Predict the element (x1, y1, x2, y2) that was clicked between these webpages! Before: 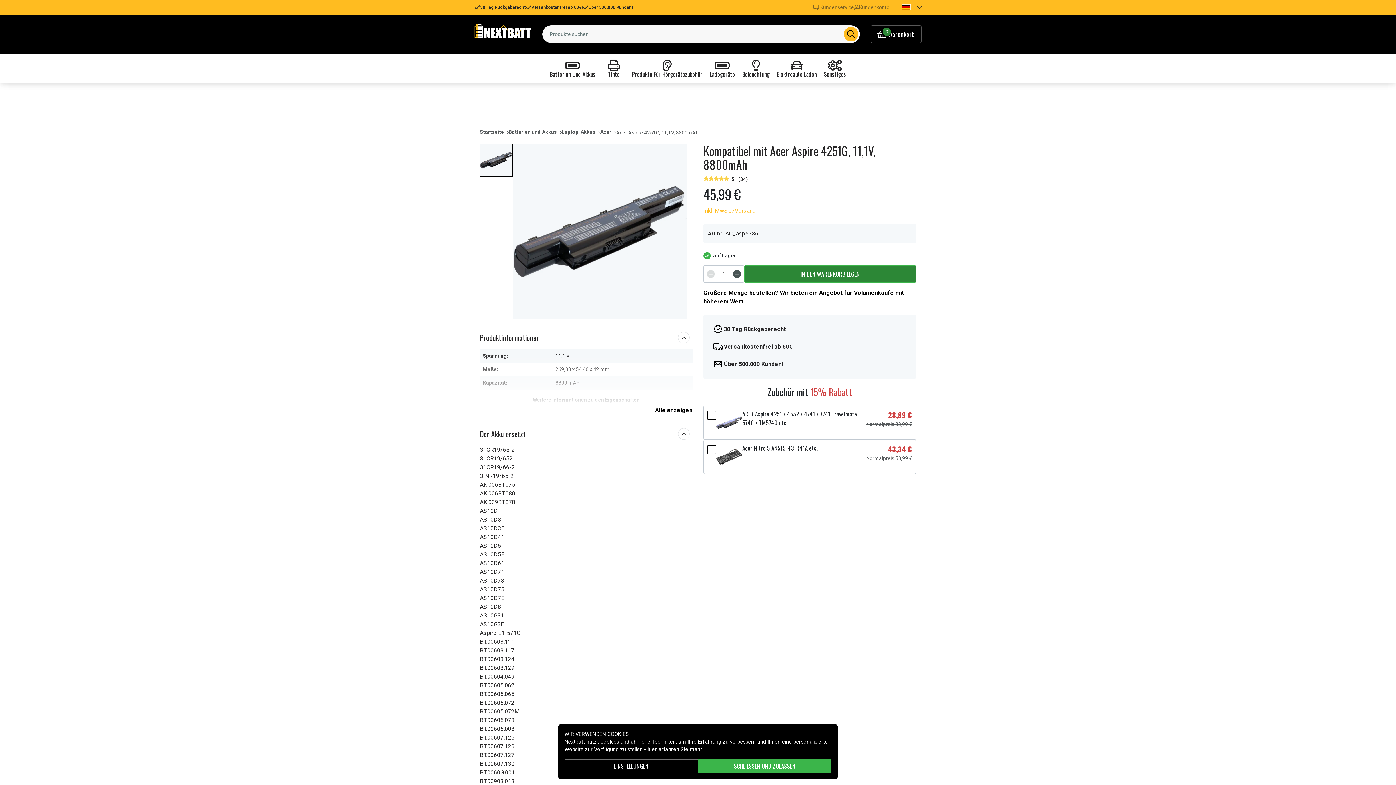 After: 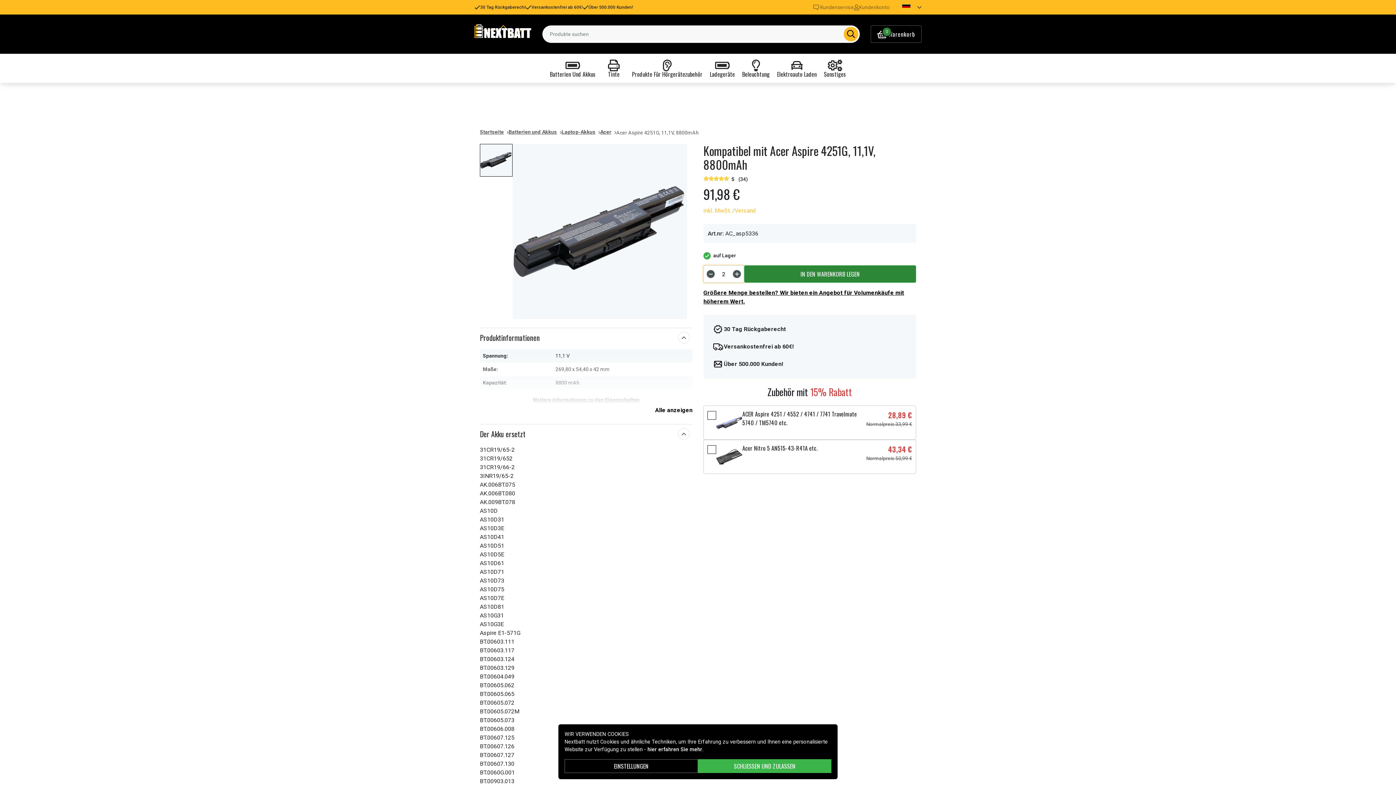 Action: label: Increment bbox: (733, 270, 741, 278)